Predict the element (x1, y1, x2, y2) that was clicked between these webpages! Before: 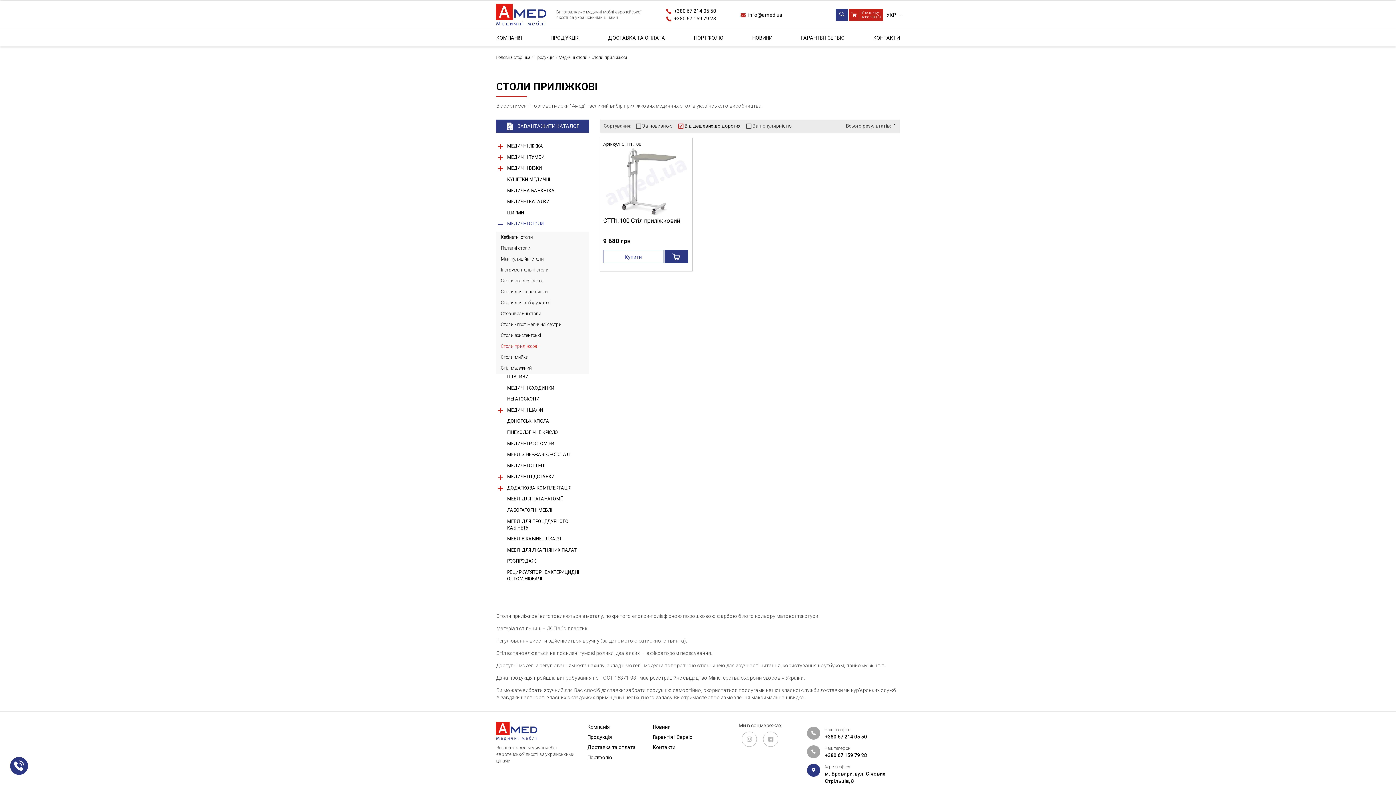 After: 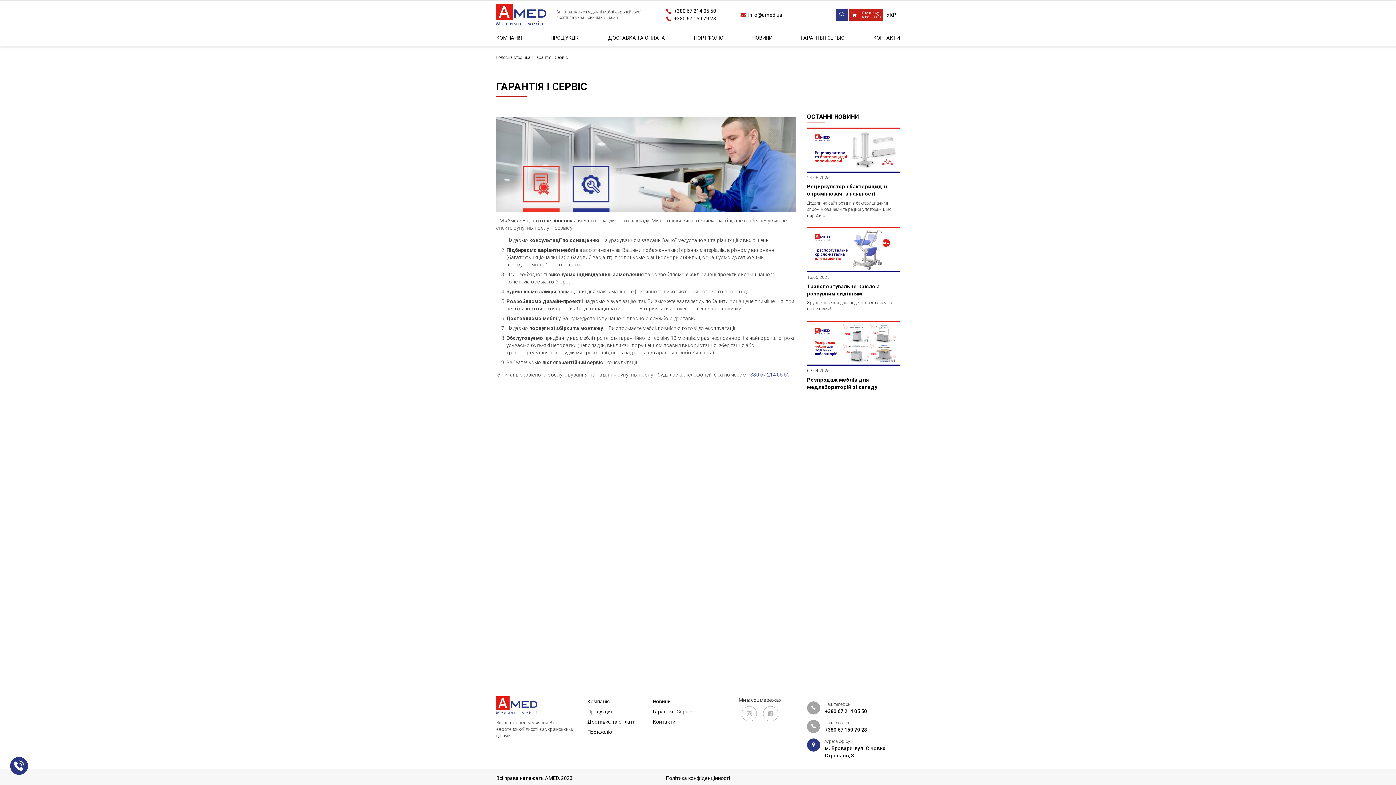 Action: bbox: (653, 732, 713, 742) label: Гарантія і Сервіс